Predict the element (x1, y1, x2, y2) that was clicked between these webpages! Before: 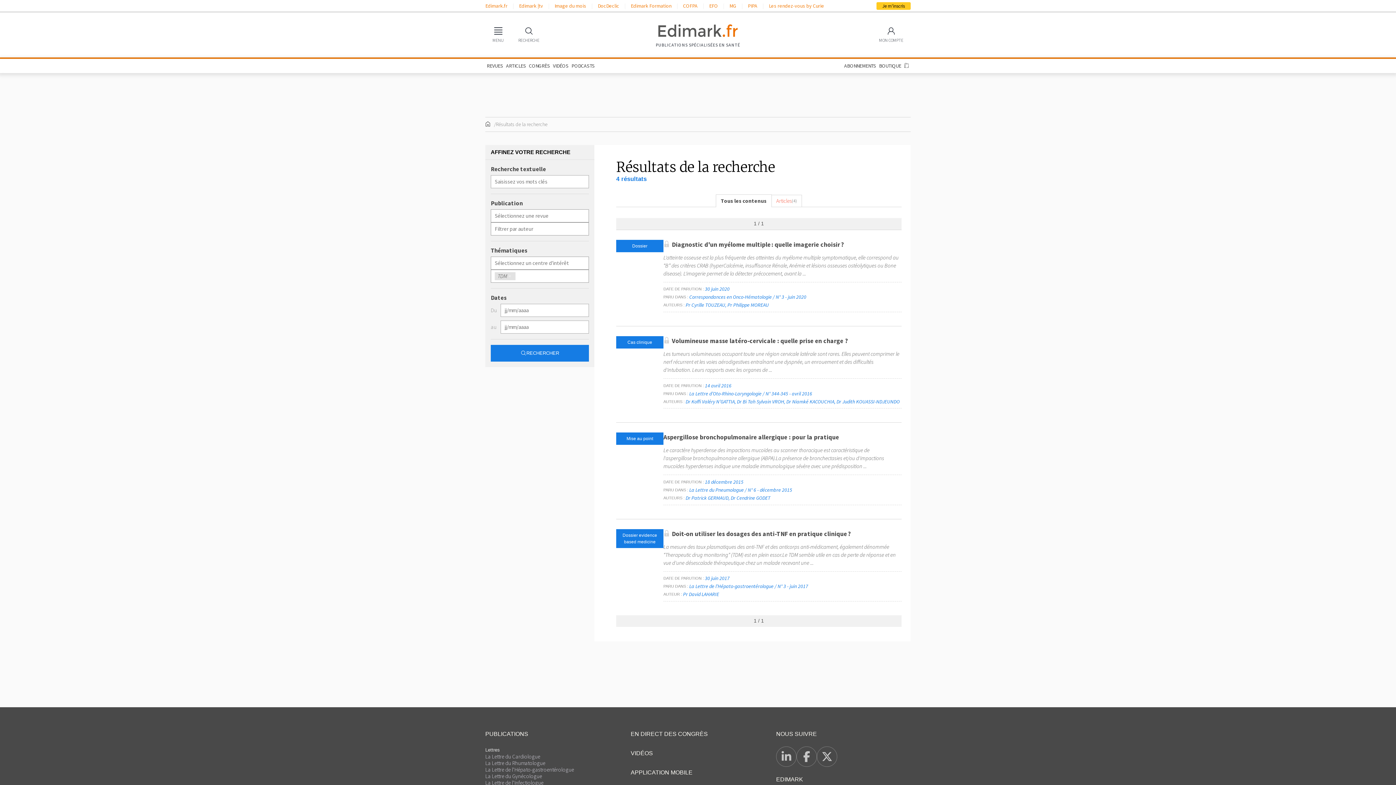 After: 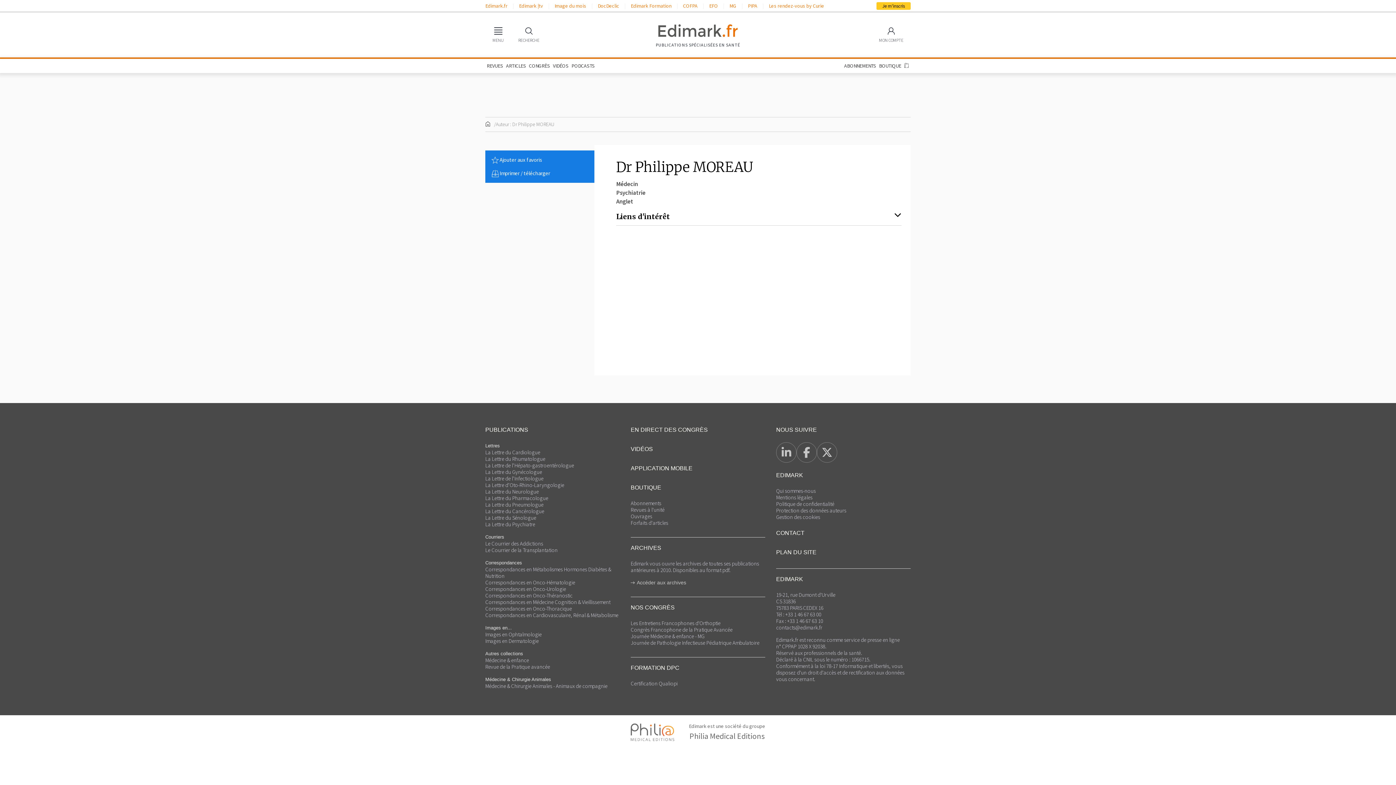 Action: bbox: (727, 301, 769, 308) label: Pr Philippe MOREAU